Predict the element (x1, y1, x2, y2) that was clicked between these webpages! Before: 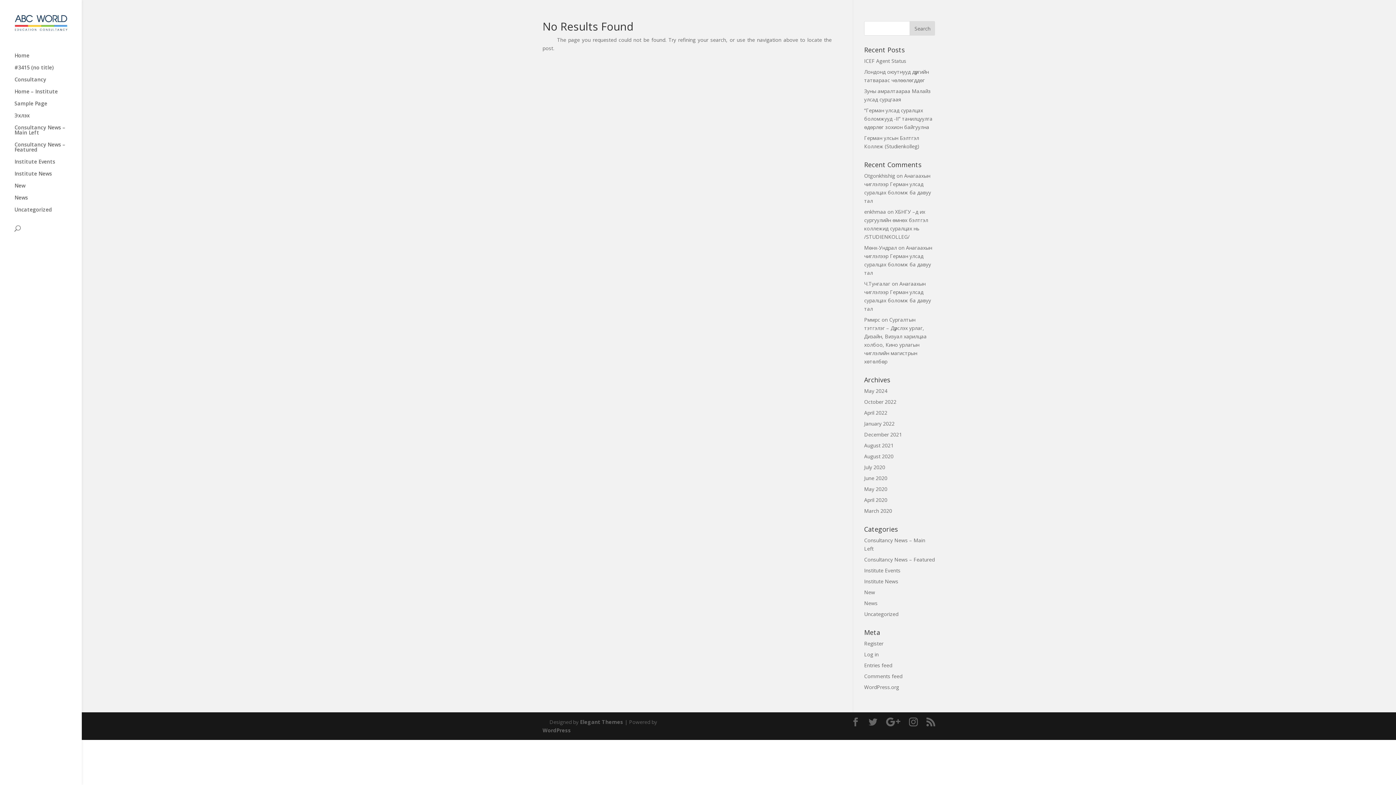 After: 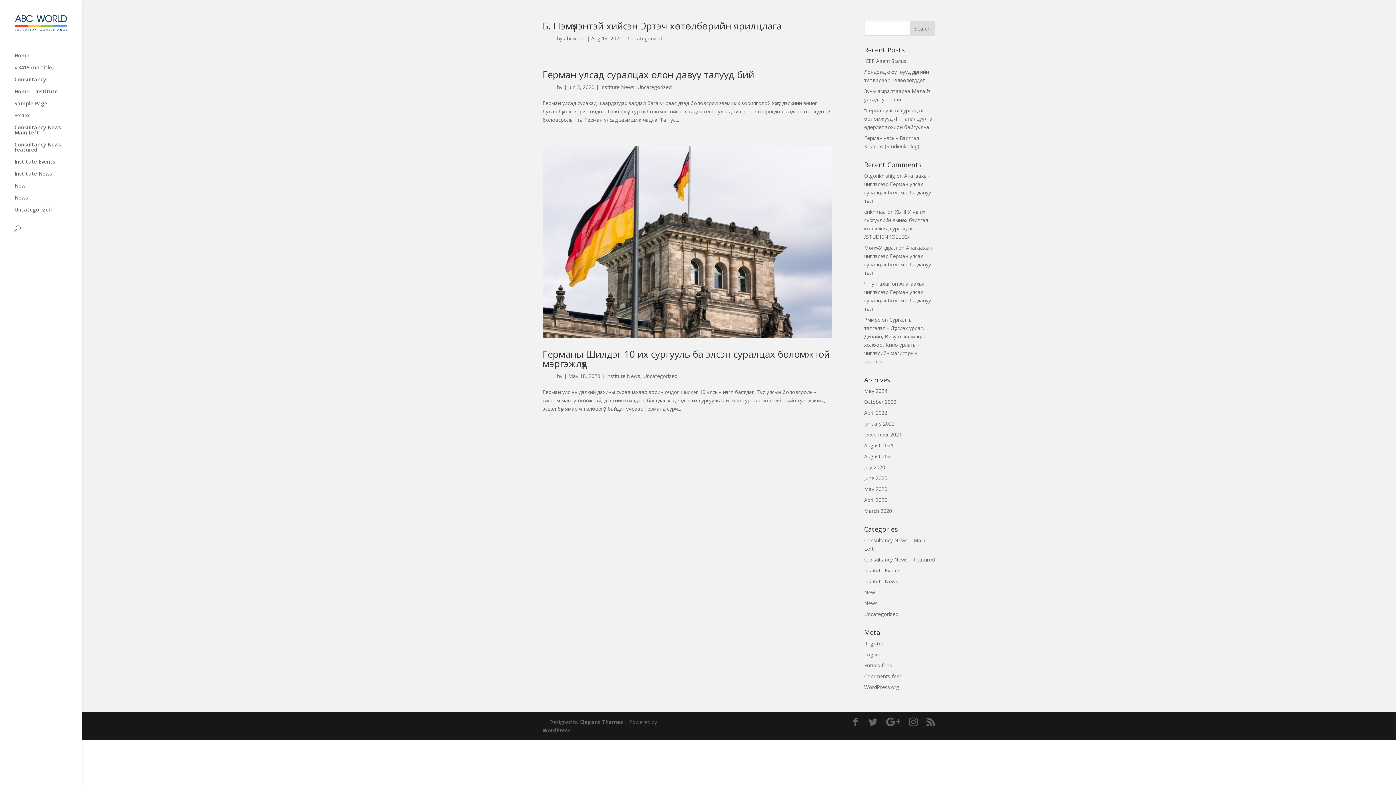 Action: label: Uncategorized bbox: (864, 610, 898, 617)